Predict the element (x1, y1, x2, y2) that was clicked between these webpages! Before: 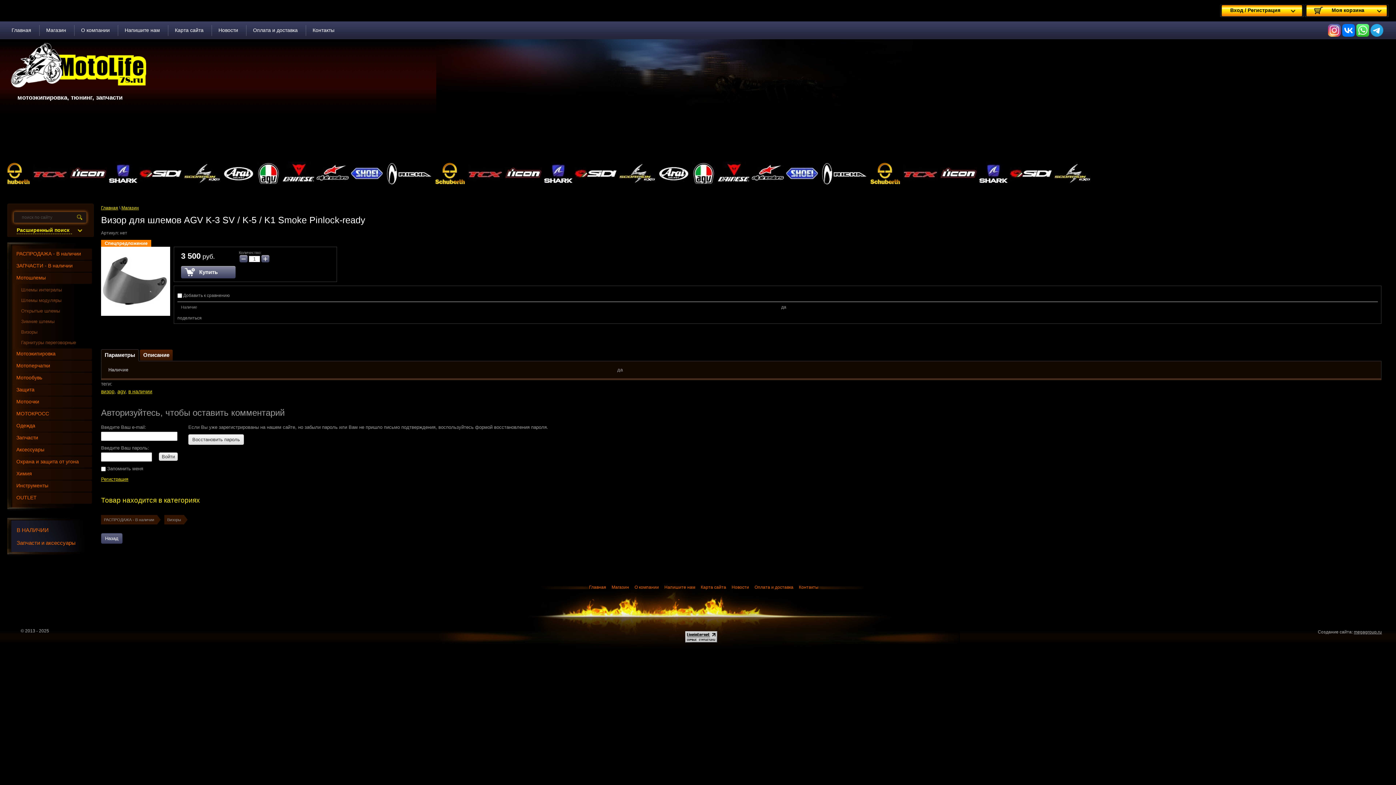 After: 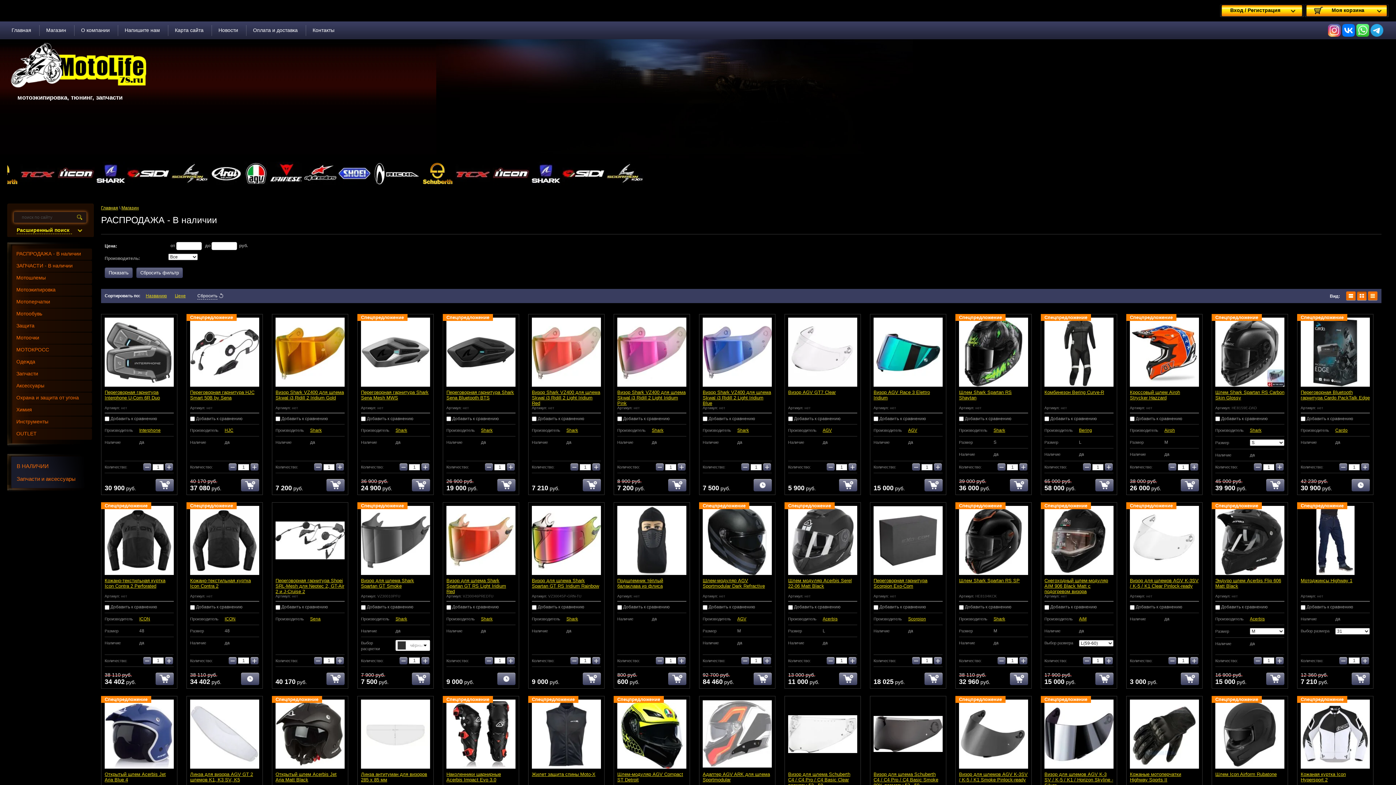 Action: bbox: (12, 248, 92, 260) label: РАСПРОДАЖА - В наличии